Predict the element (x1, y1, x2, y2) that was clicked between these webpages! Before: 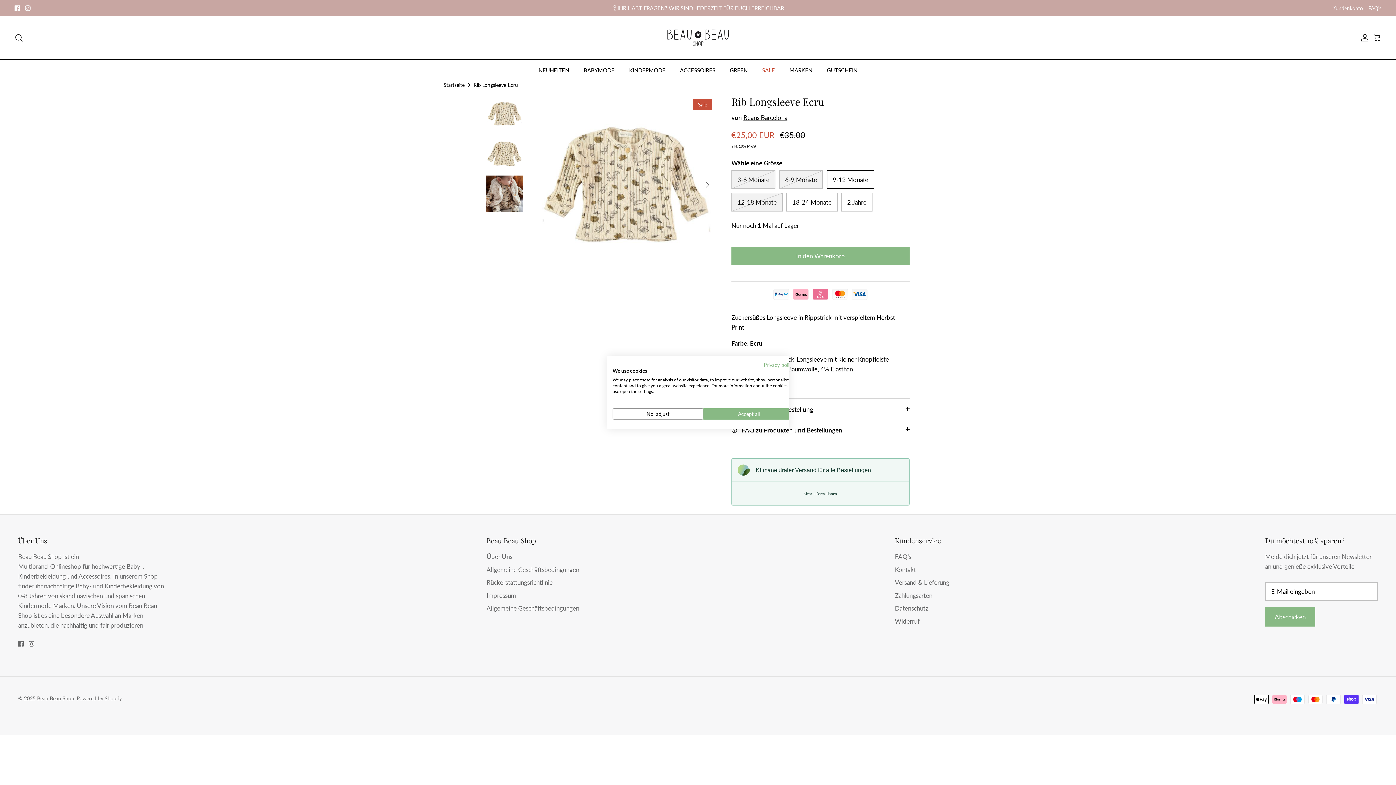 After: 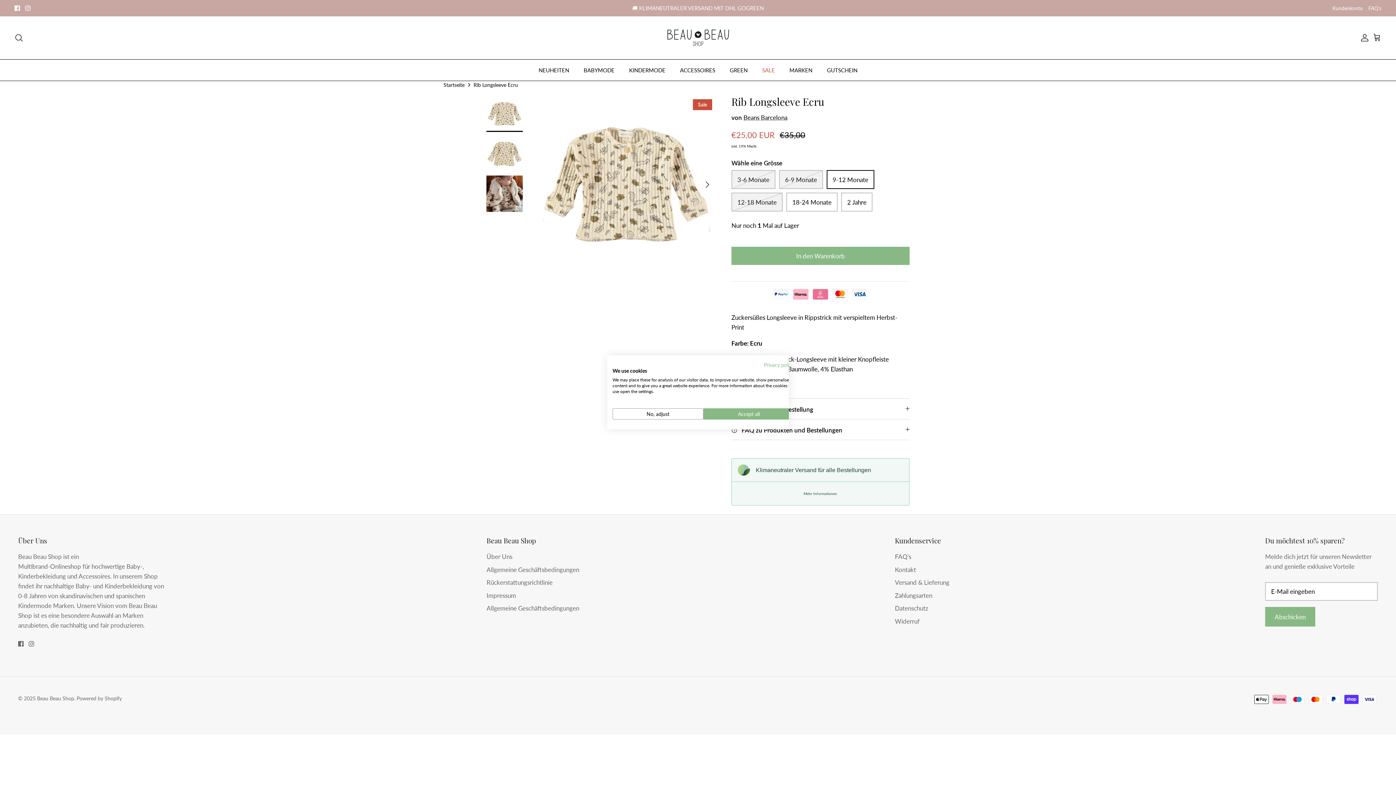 Action: bbox: (486, 95, 522, 131)